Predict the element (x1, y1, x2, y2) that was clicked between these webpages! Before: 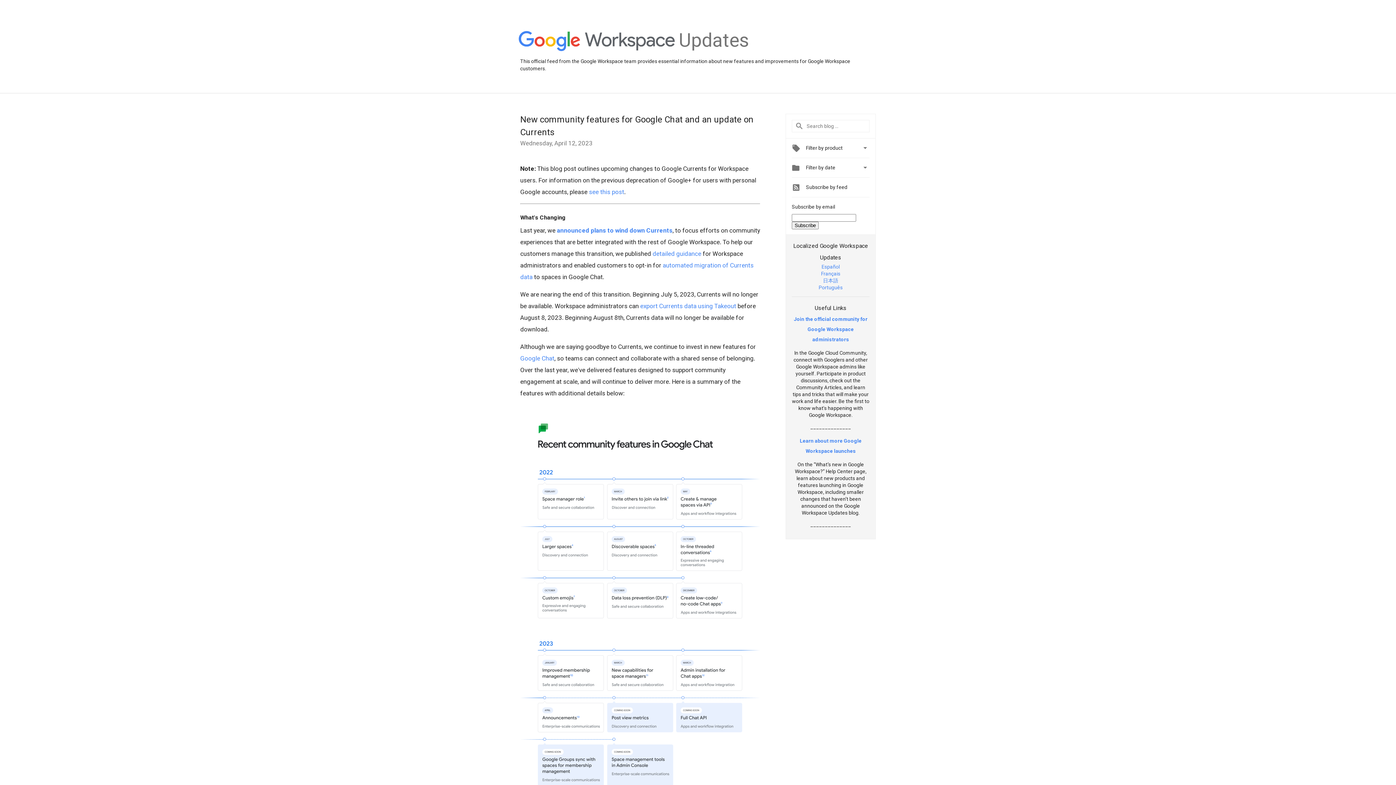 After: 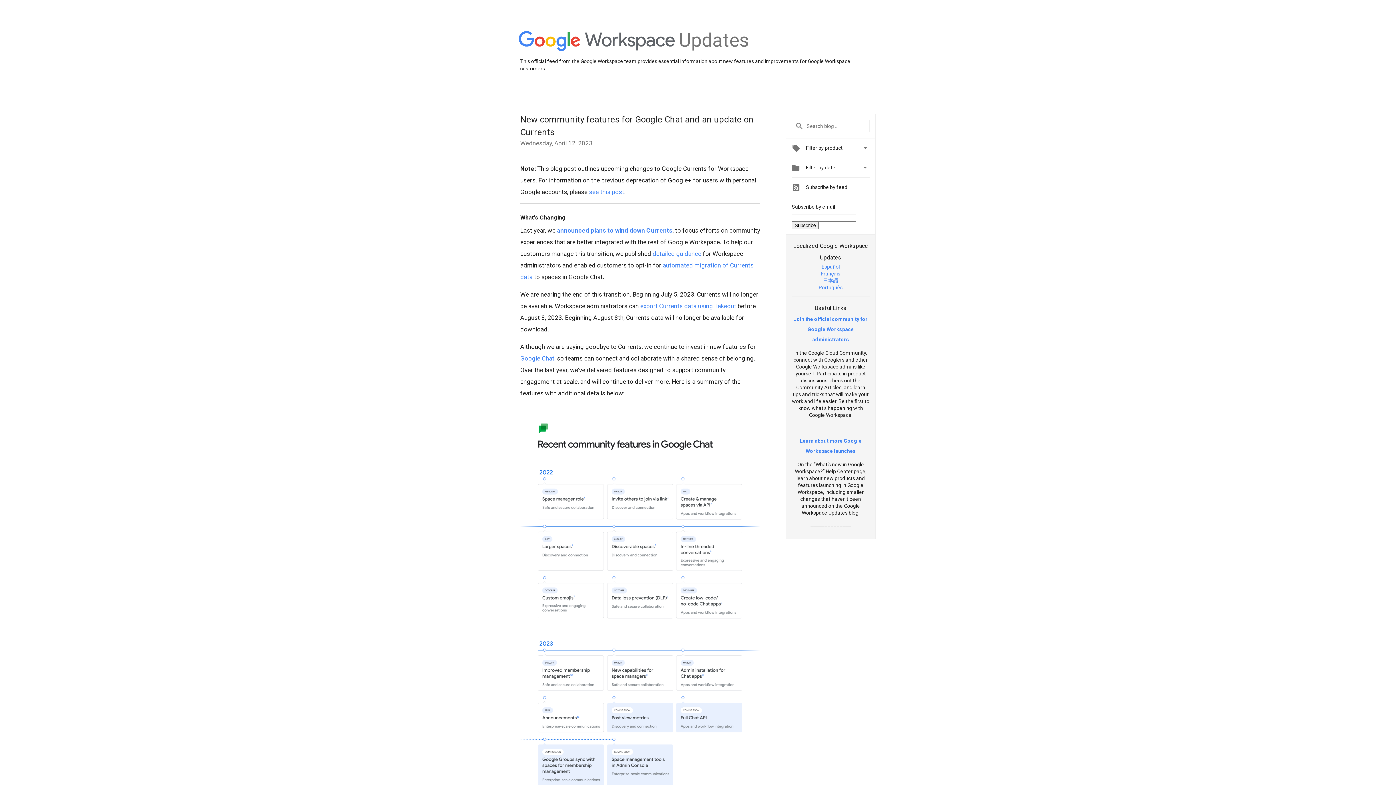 Action: label: 日本語 bbox: (823, 277, 838, 283)